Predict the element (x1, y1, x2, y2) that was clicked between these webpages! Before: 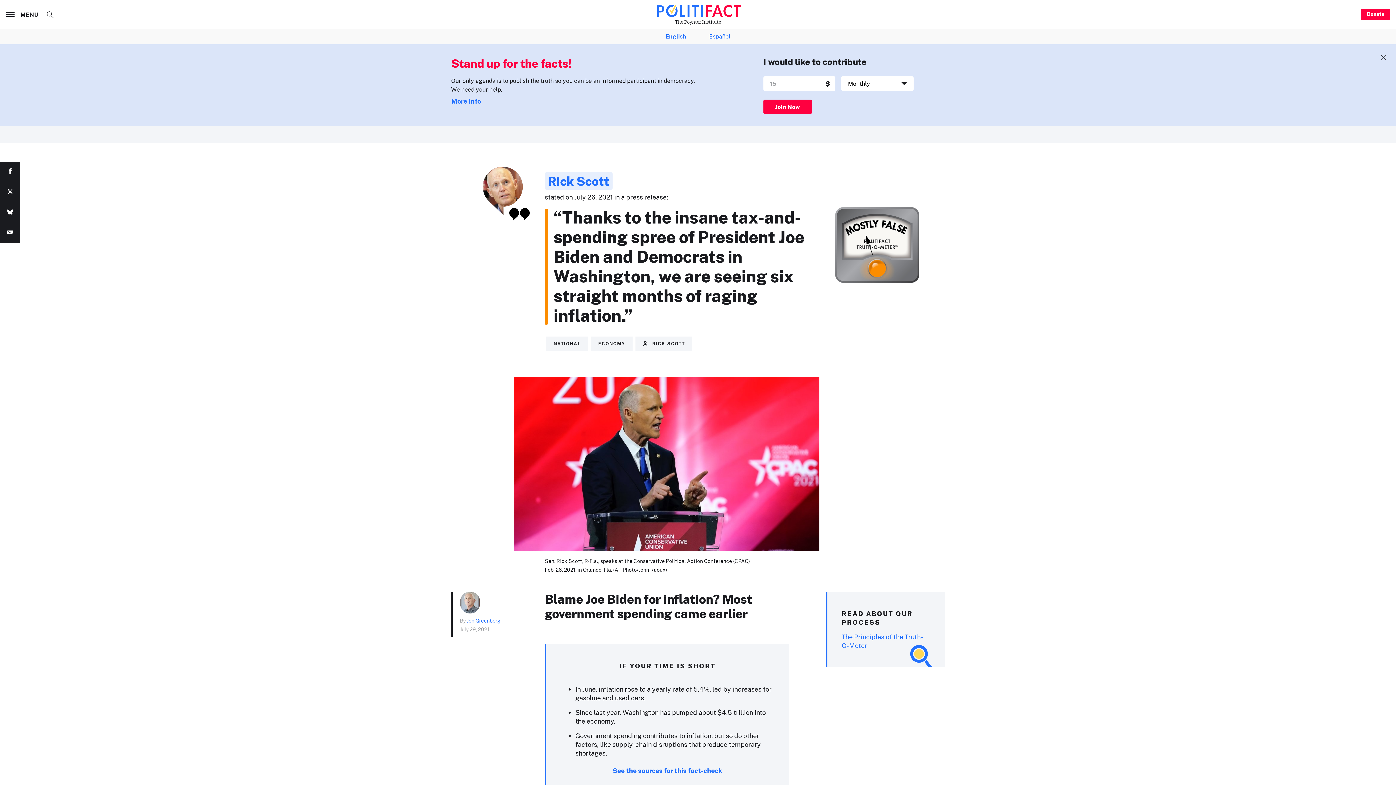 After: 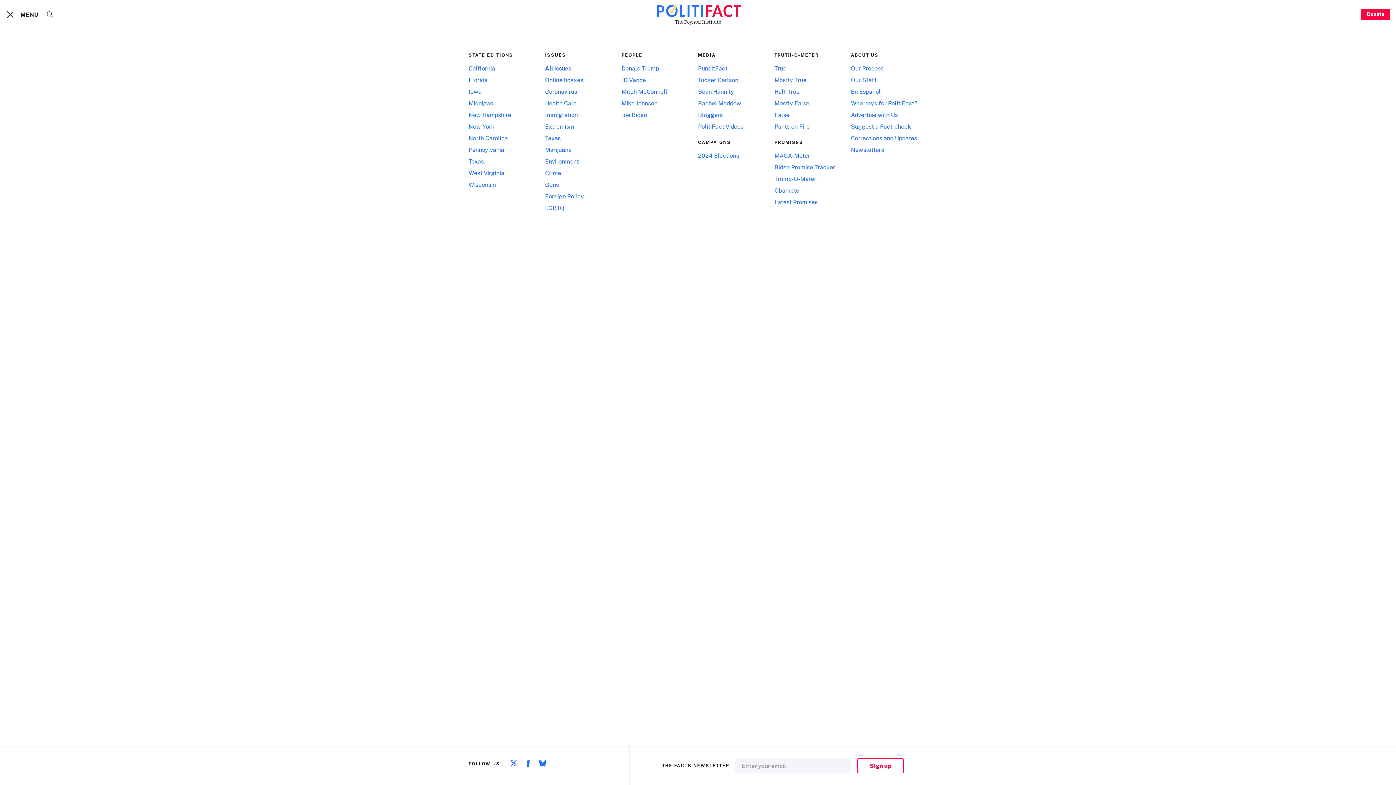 Action: bbox: (5, 10, 40, 18) label:  MENU